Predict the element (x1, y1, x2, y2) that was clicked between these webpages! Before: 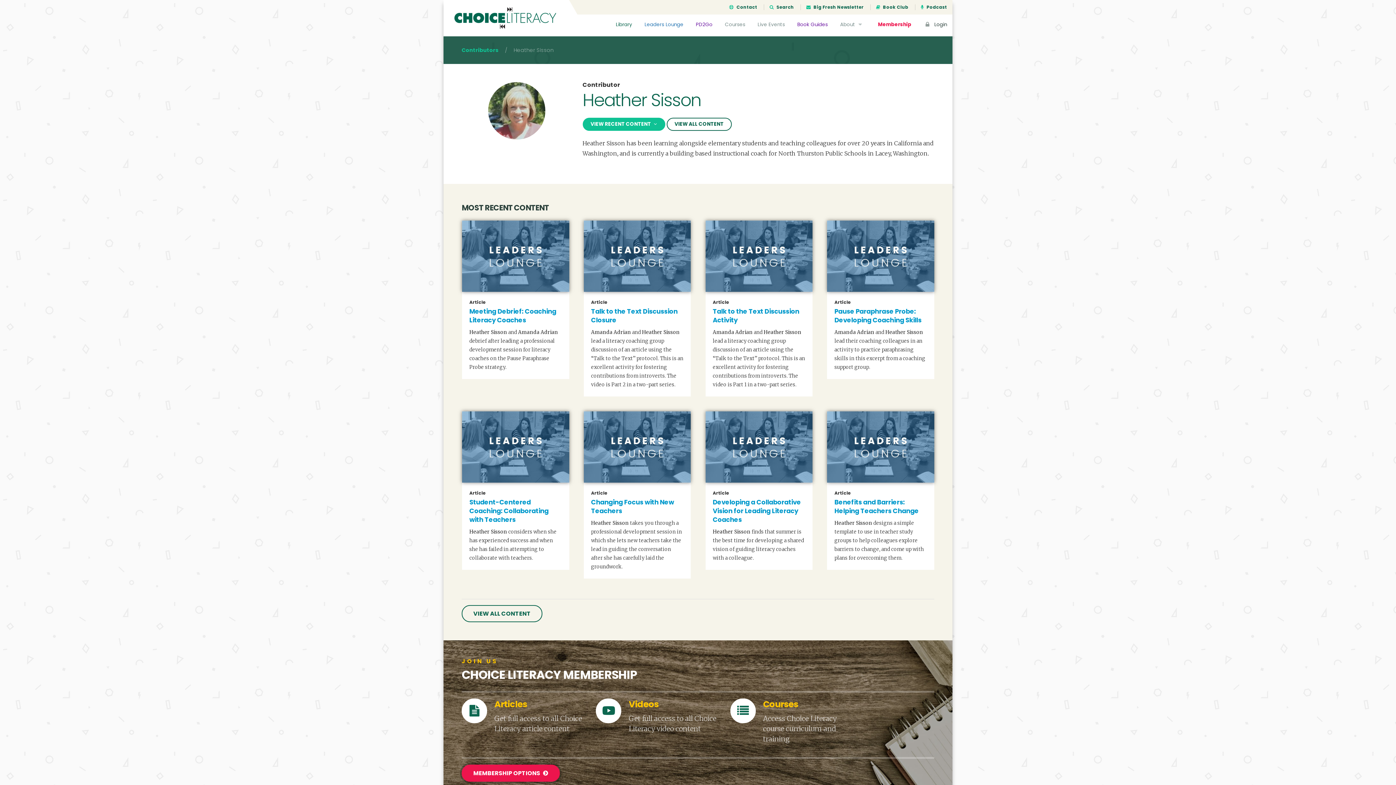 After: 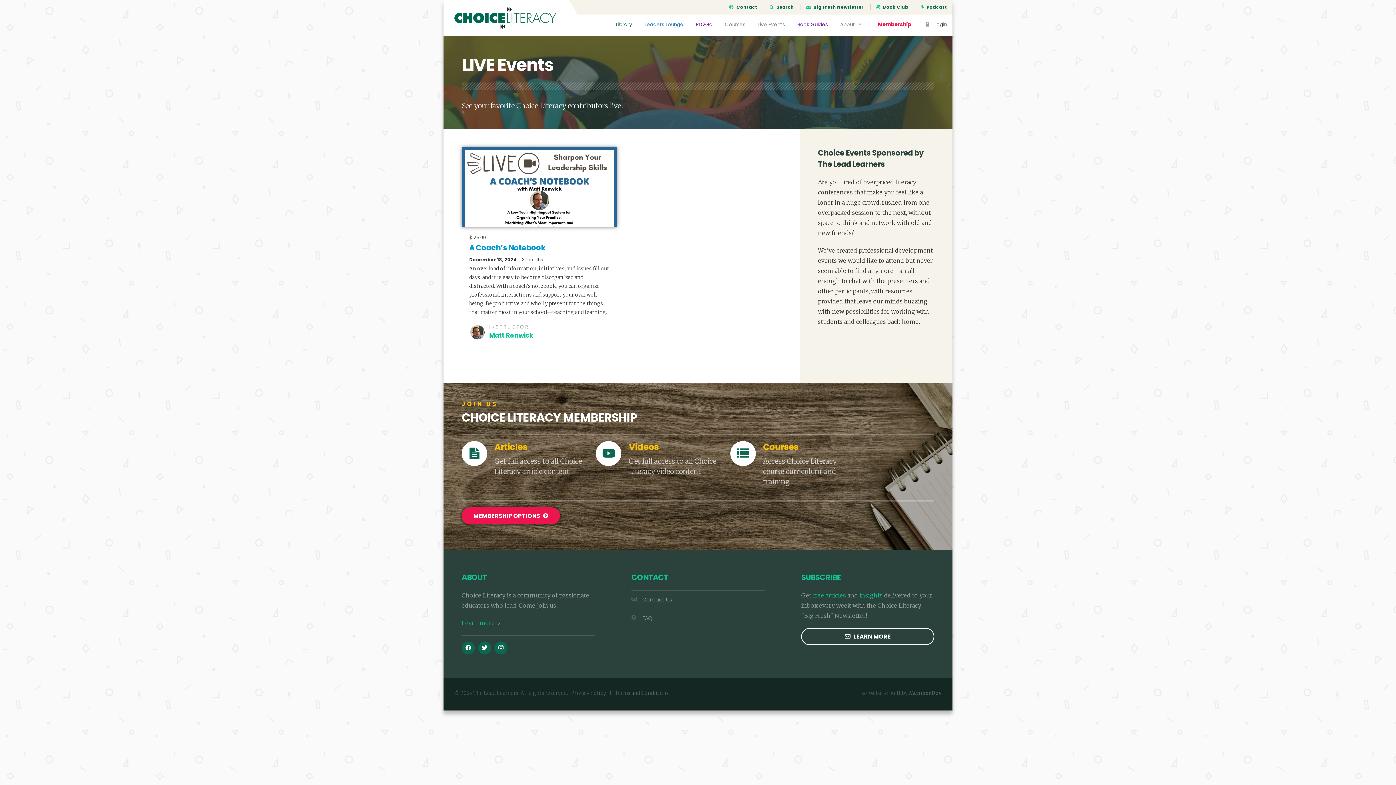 Action: label: Live Events bbox: (752, 14, 790, 36)